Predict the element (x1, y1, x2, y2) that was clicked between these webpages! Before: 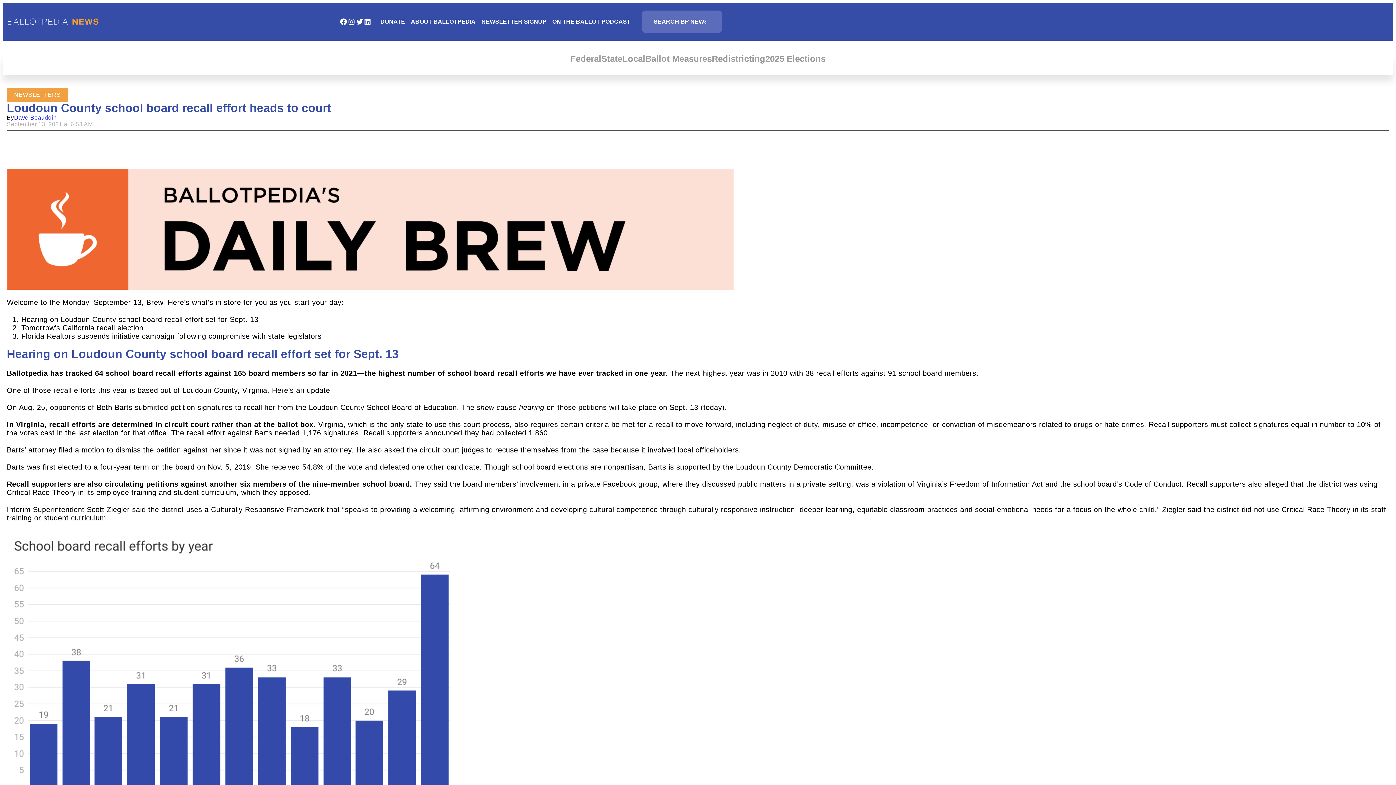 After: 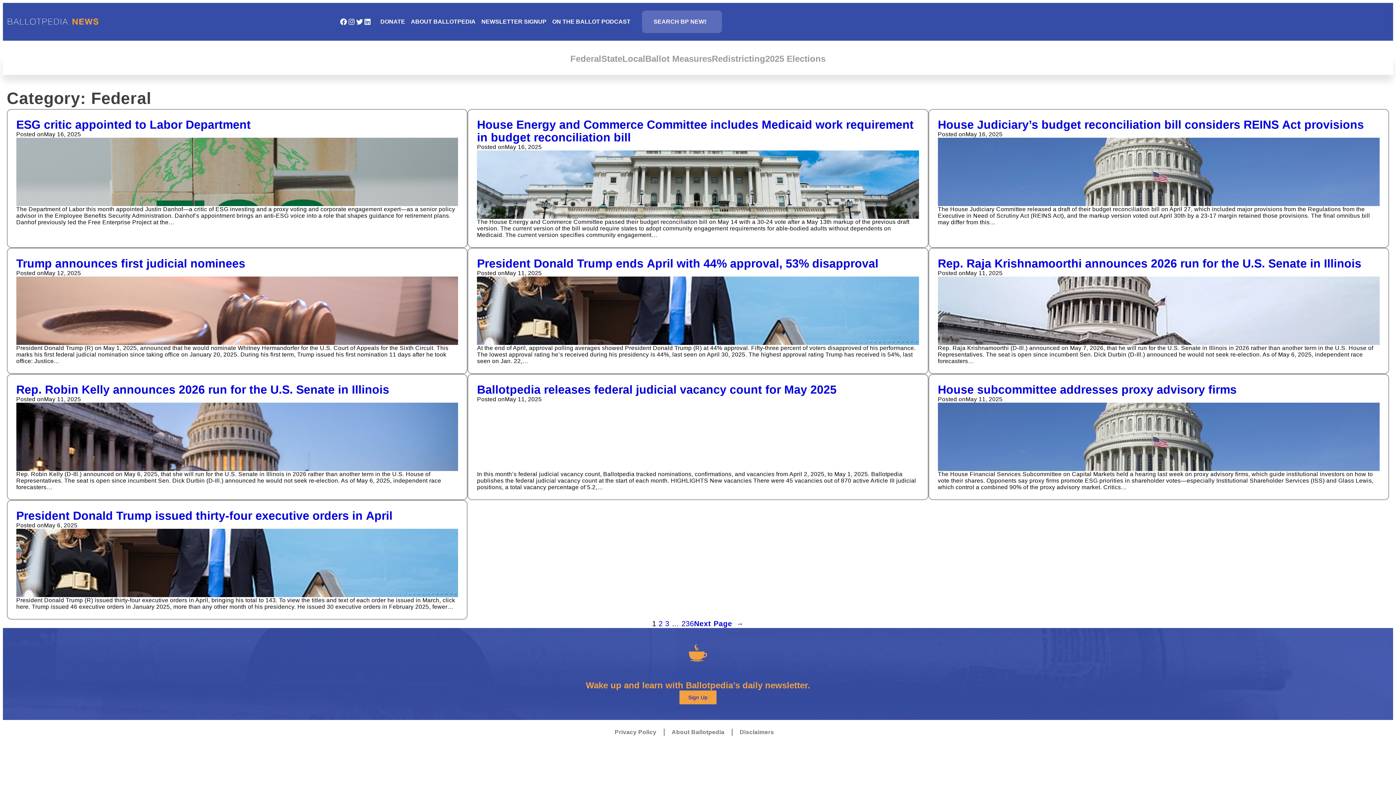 Action: bbox: (570, 53, 601, 64) label: Federal